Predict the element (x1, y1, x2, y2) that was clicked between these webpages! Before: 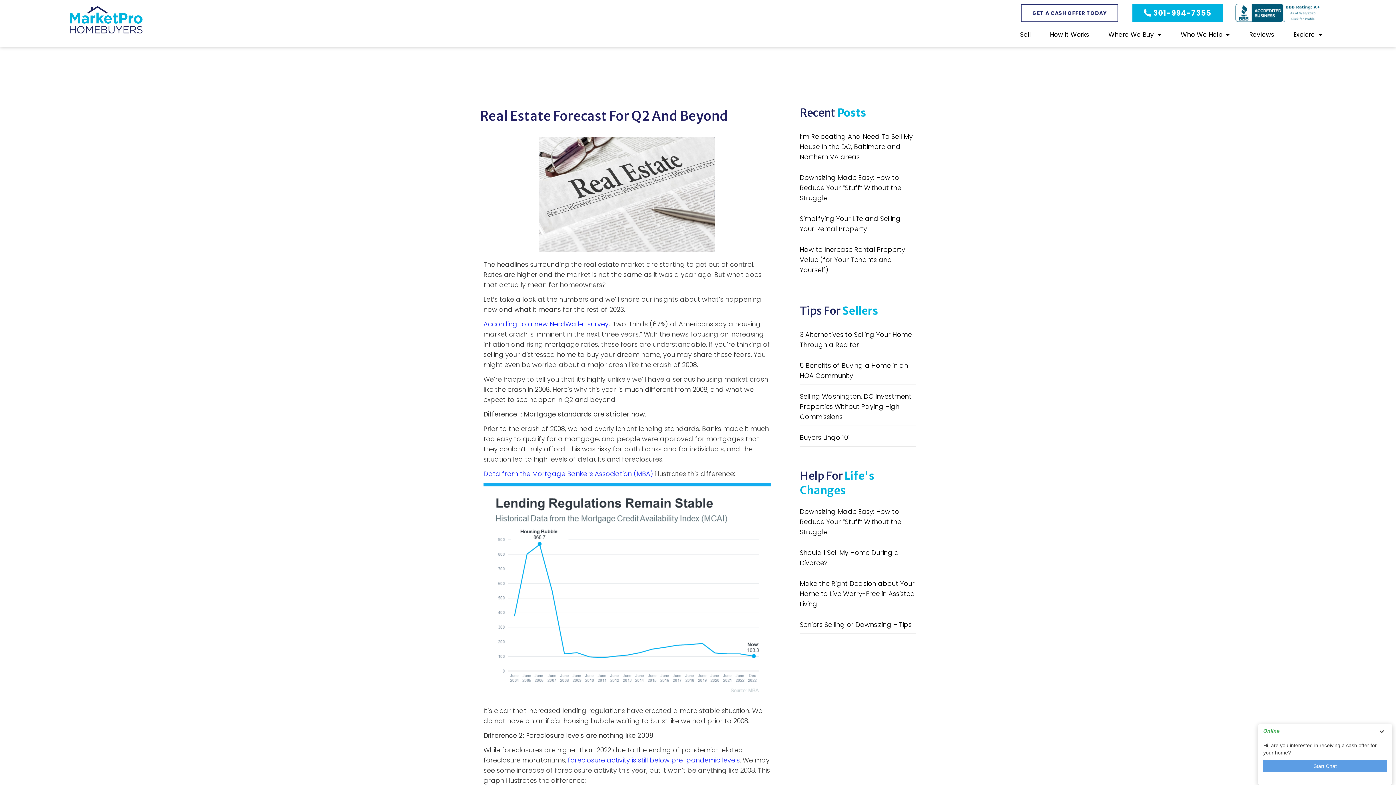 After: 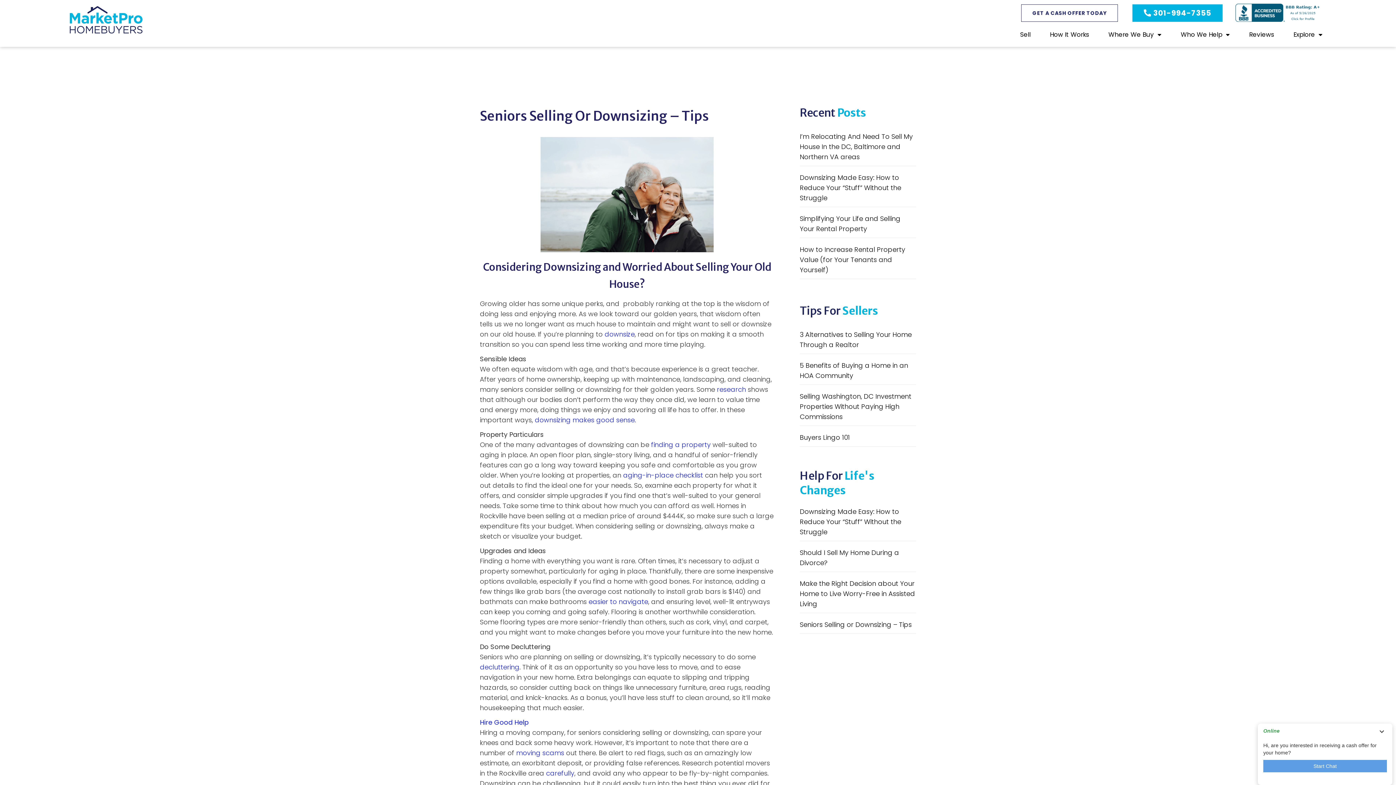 Action: label: Seniors Selling or Downsizing – Tips bbox: (800, 620, 912, 629)